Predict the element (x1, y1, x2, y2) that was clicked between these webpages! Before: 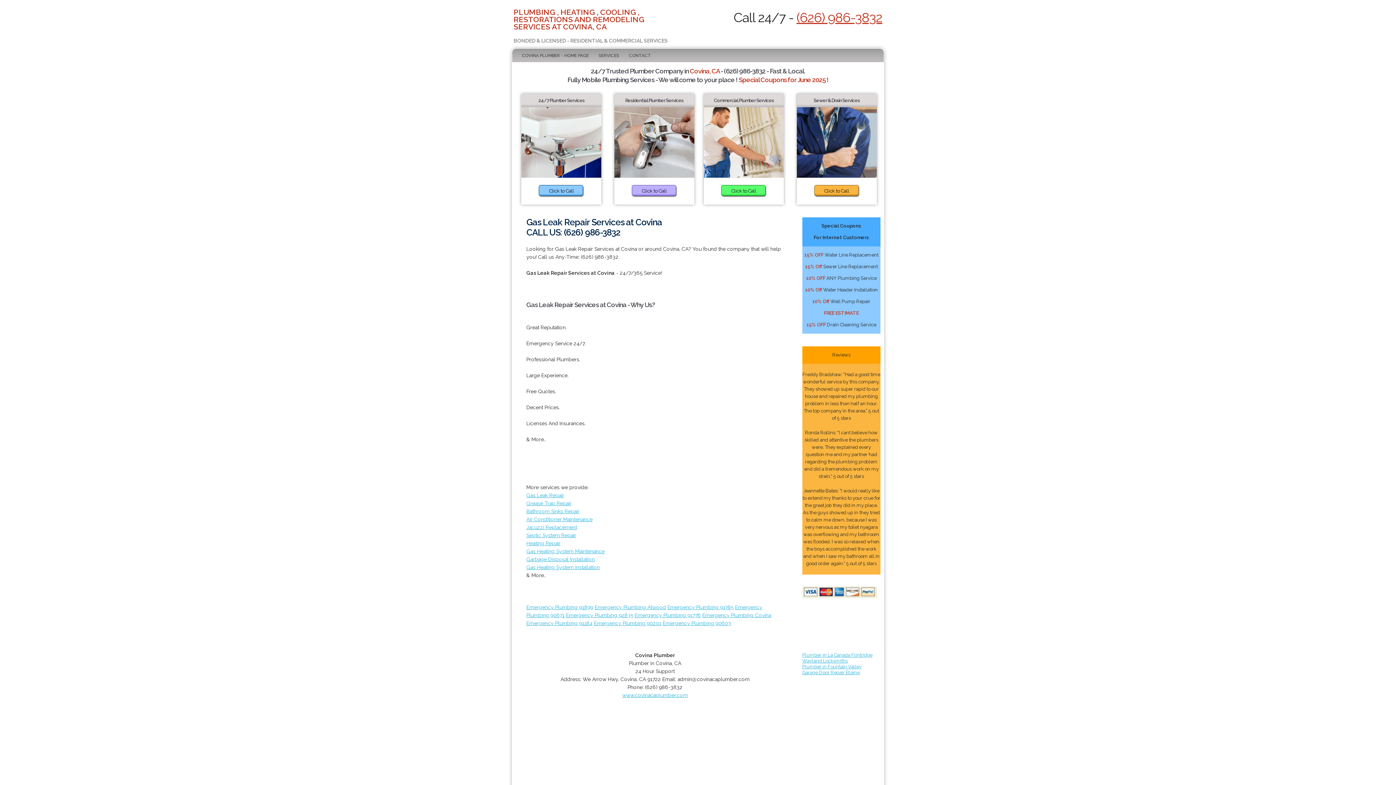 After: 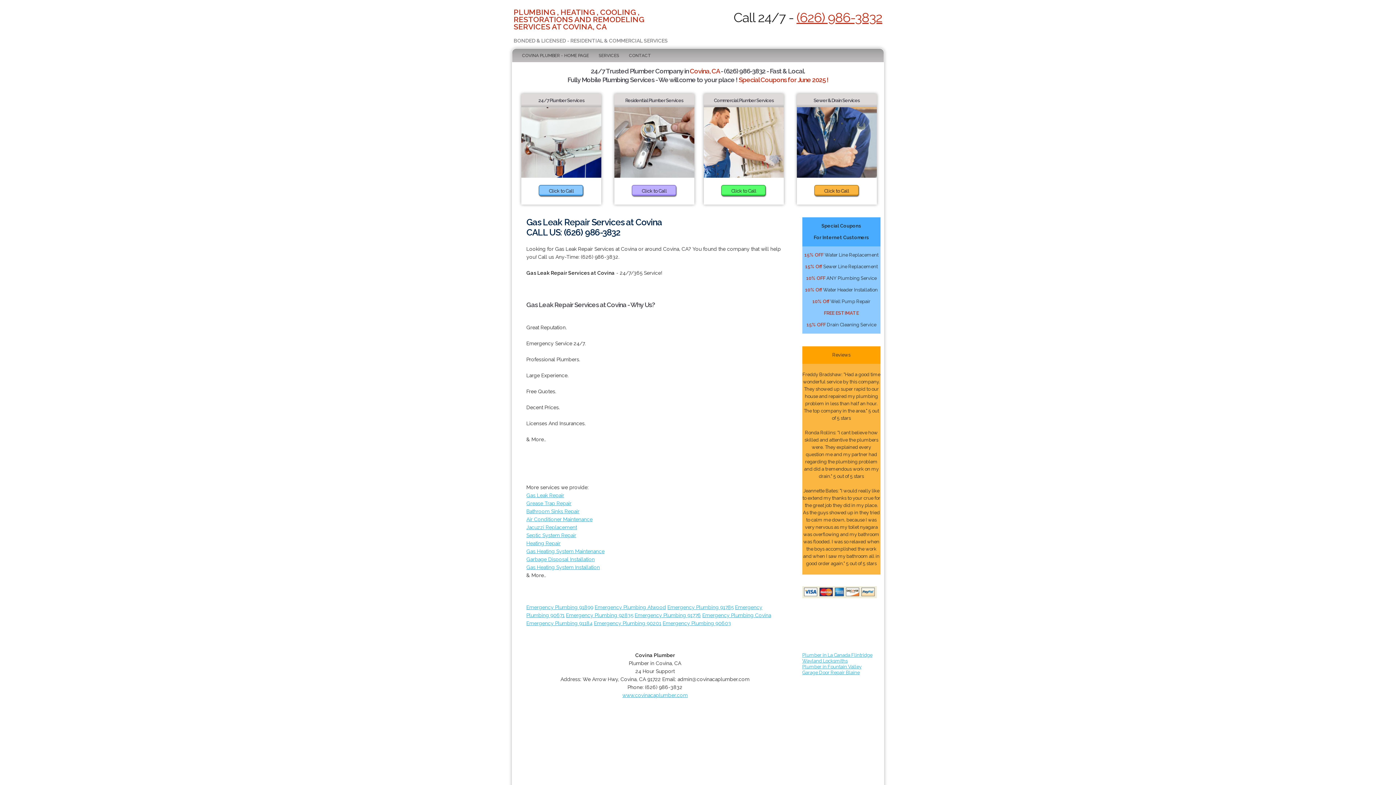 Action: bbox: (526, 492, 564, 498) label: Gas Leak Repair